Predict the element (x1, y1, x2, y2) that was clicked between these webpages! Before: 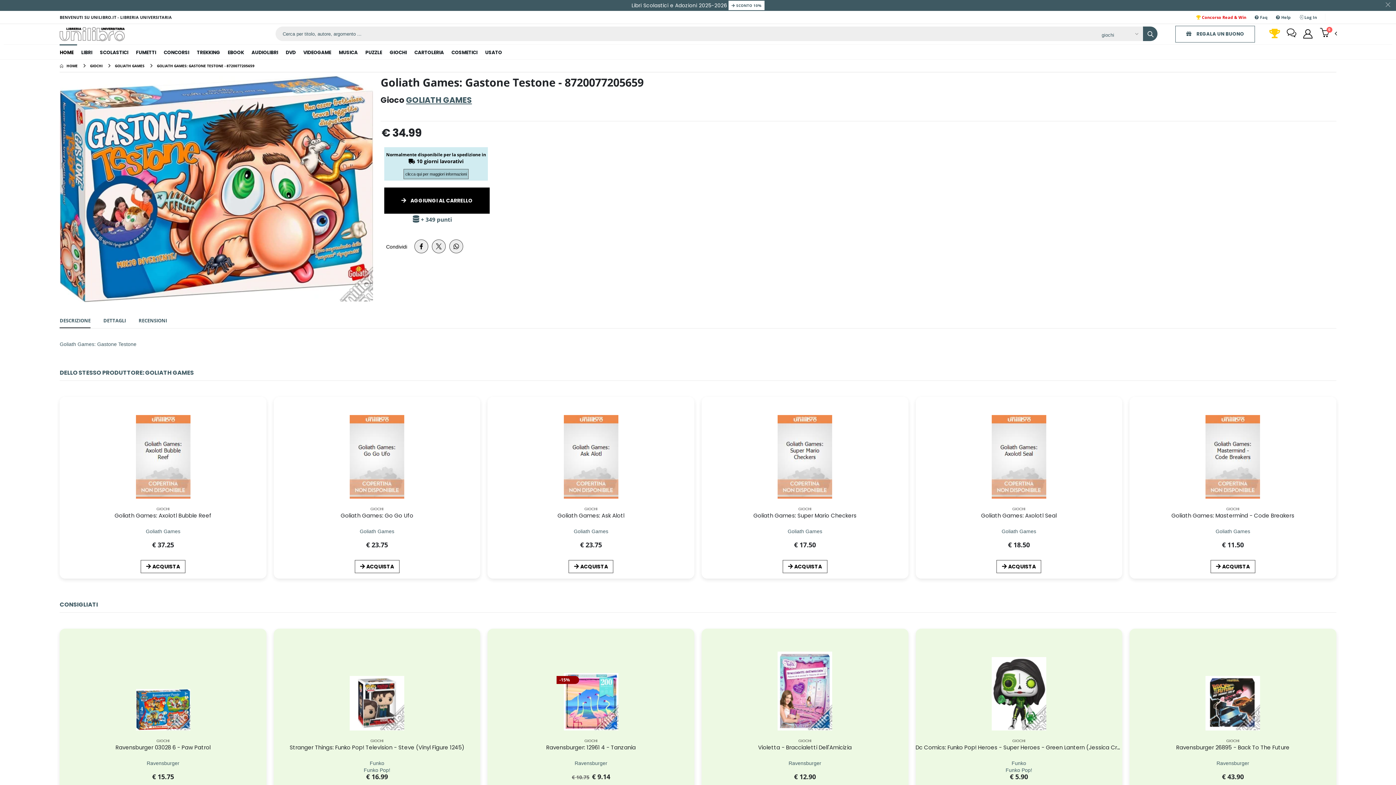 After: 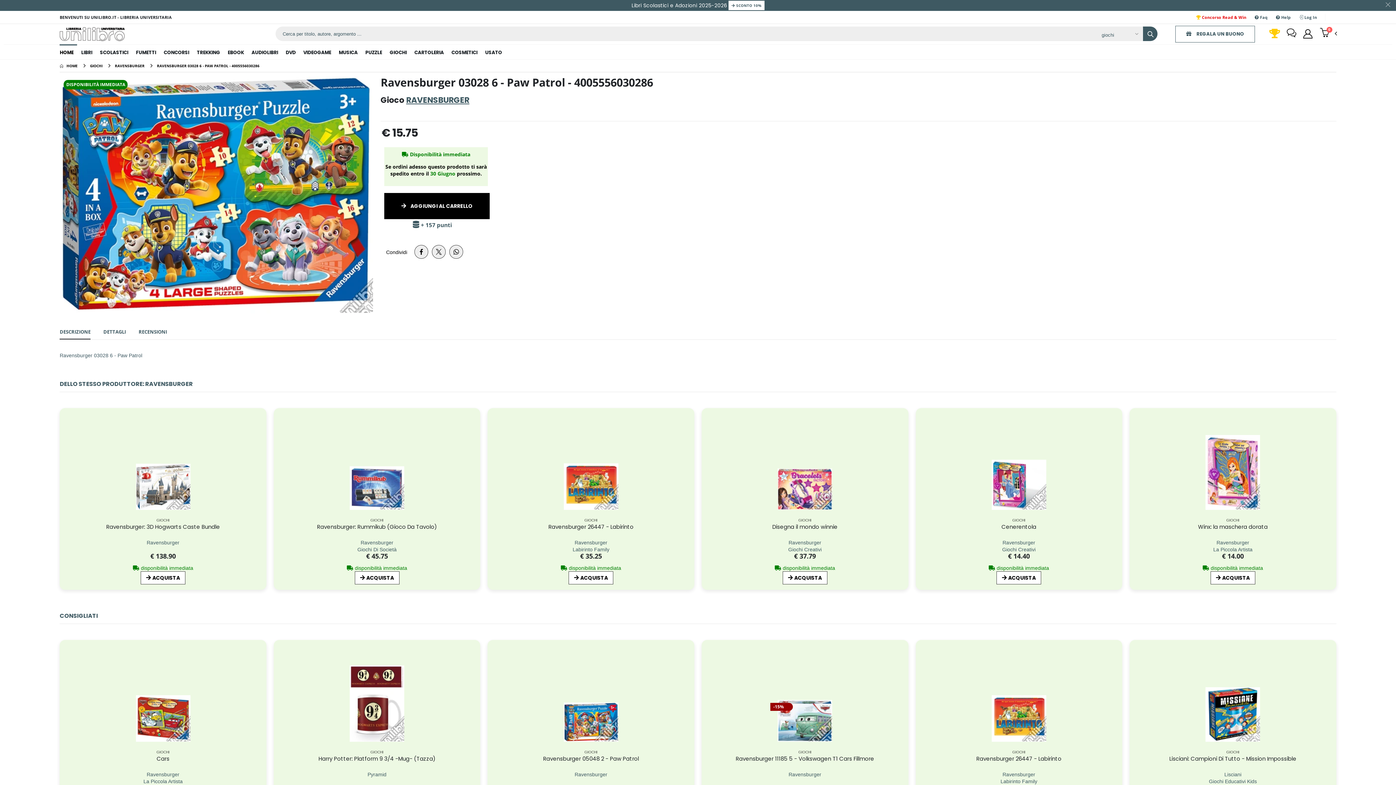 Action: bbox: (146, 752, 179, 773) label: Ravensburger 03028 6 - Paw Patrol